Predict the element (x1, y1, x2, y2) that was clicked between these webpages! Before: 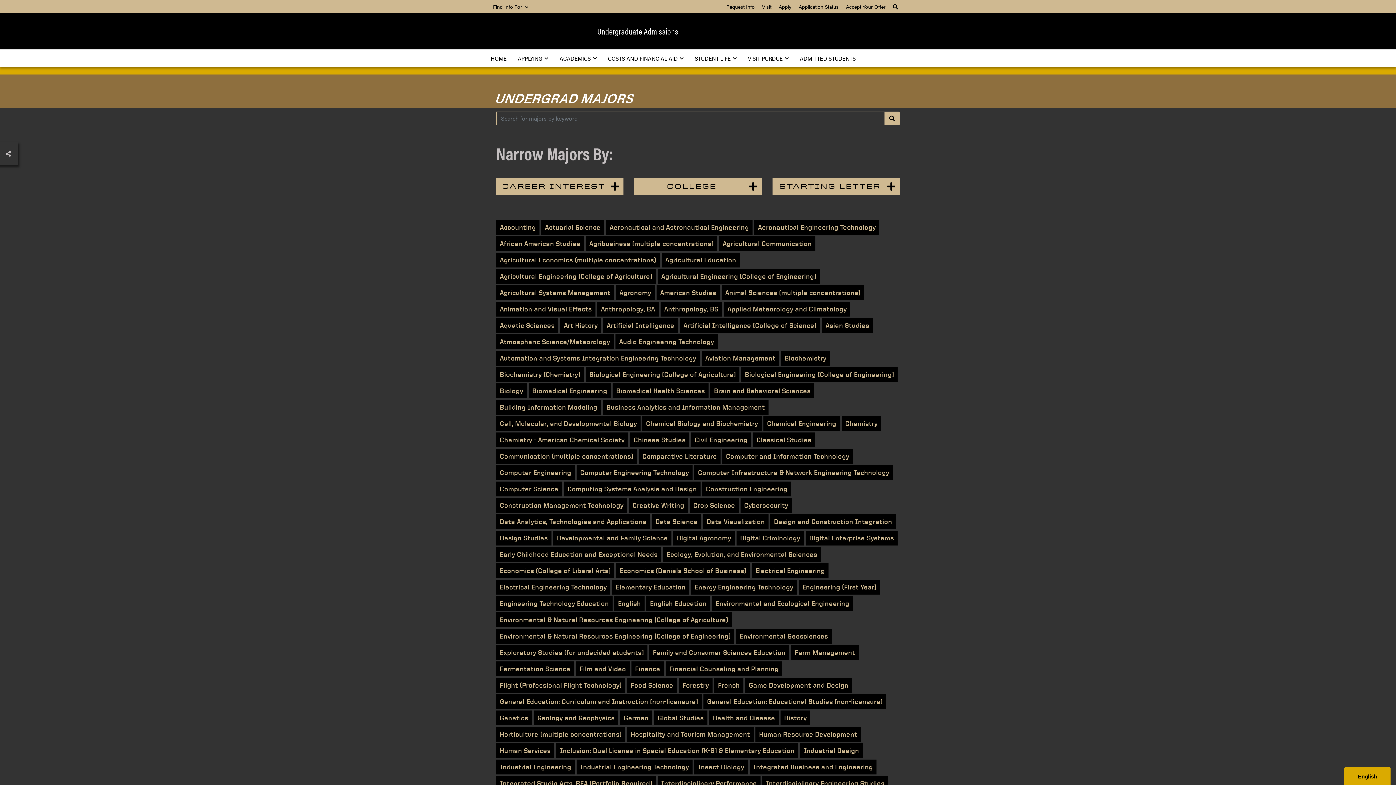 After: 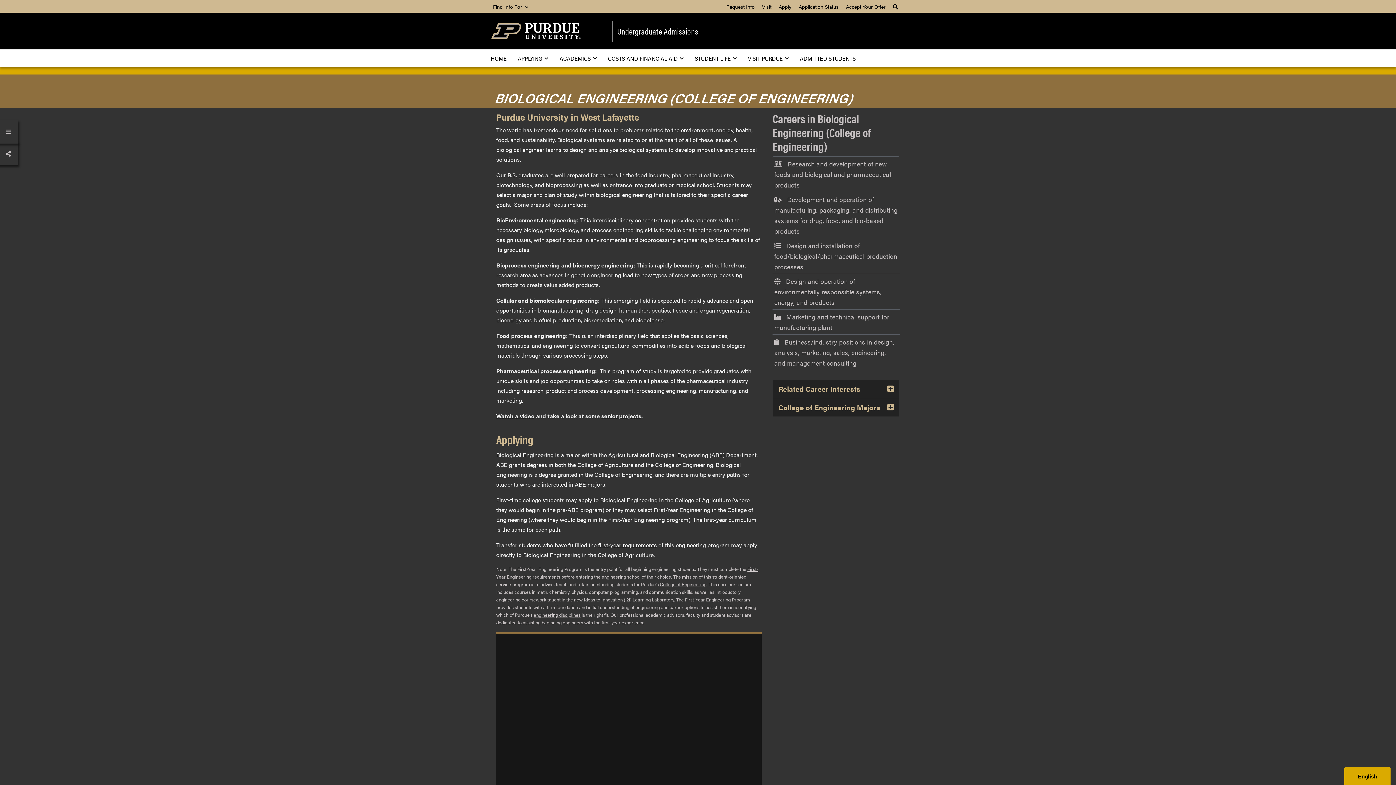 Action: label: Biological Engineering (College of Engineering) bbox: (741, 367, 897, 382)